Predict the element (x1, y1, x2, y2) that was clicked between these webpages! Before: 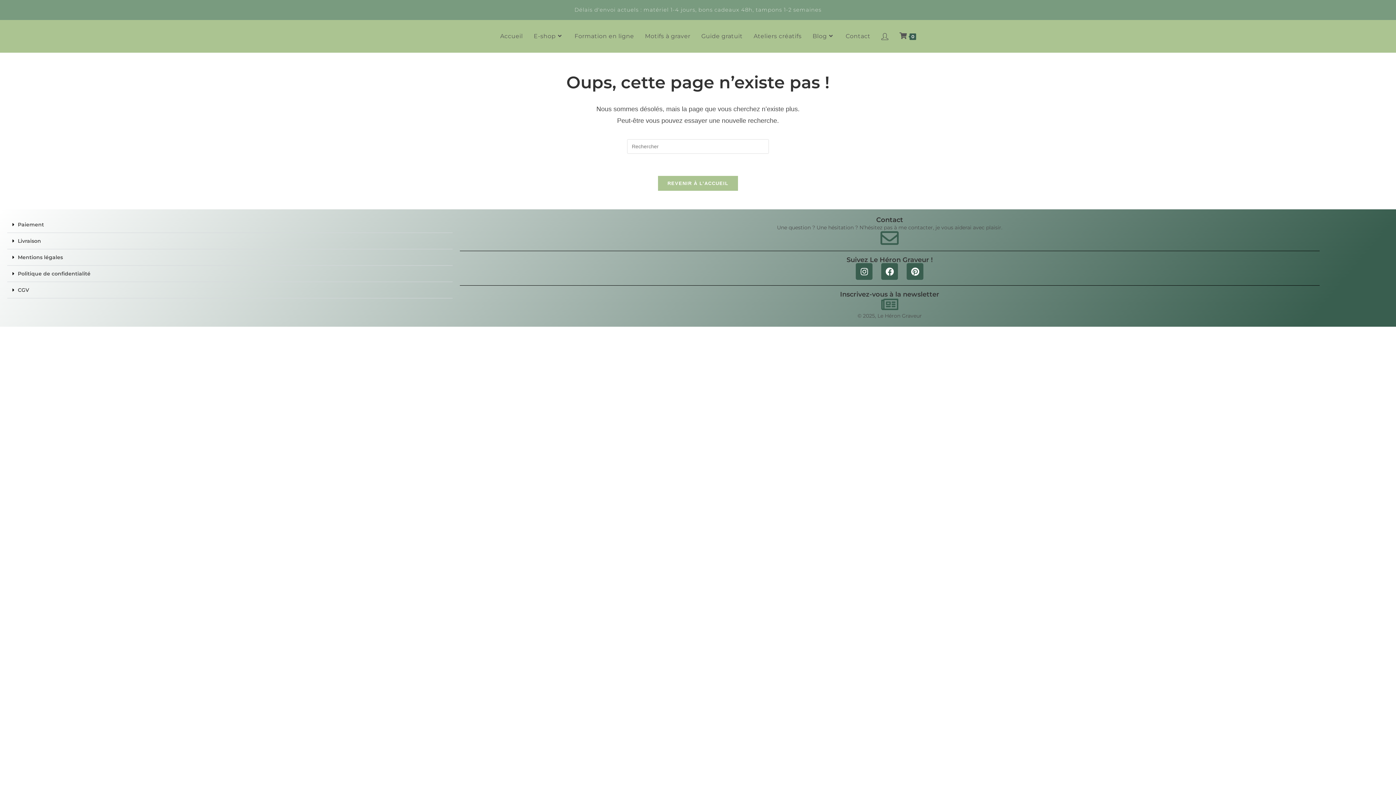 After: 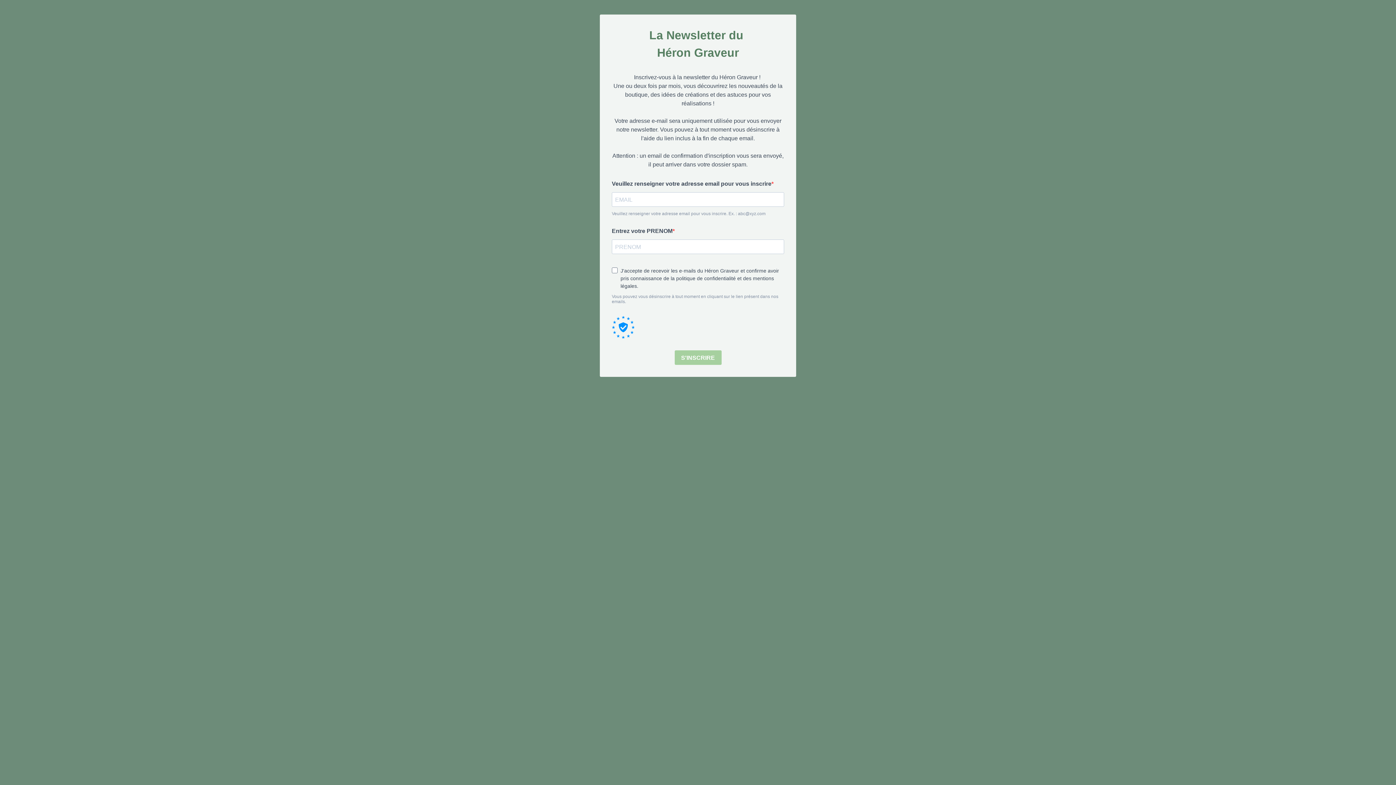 Action: bbox: (881, 296, 898, 313)